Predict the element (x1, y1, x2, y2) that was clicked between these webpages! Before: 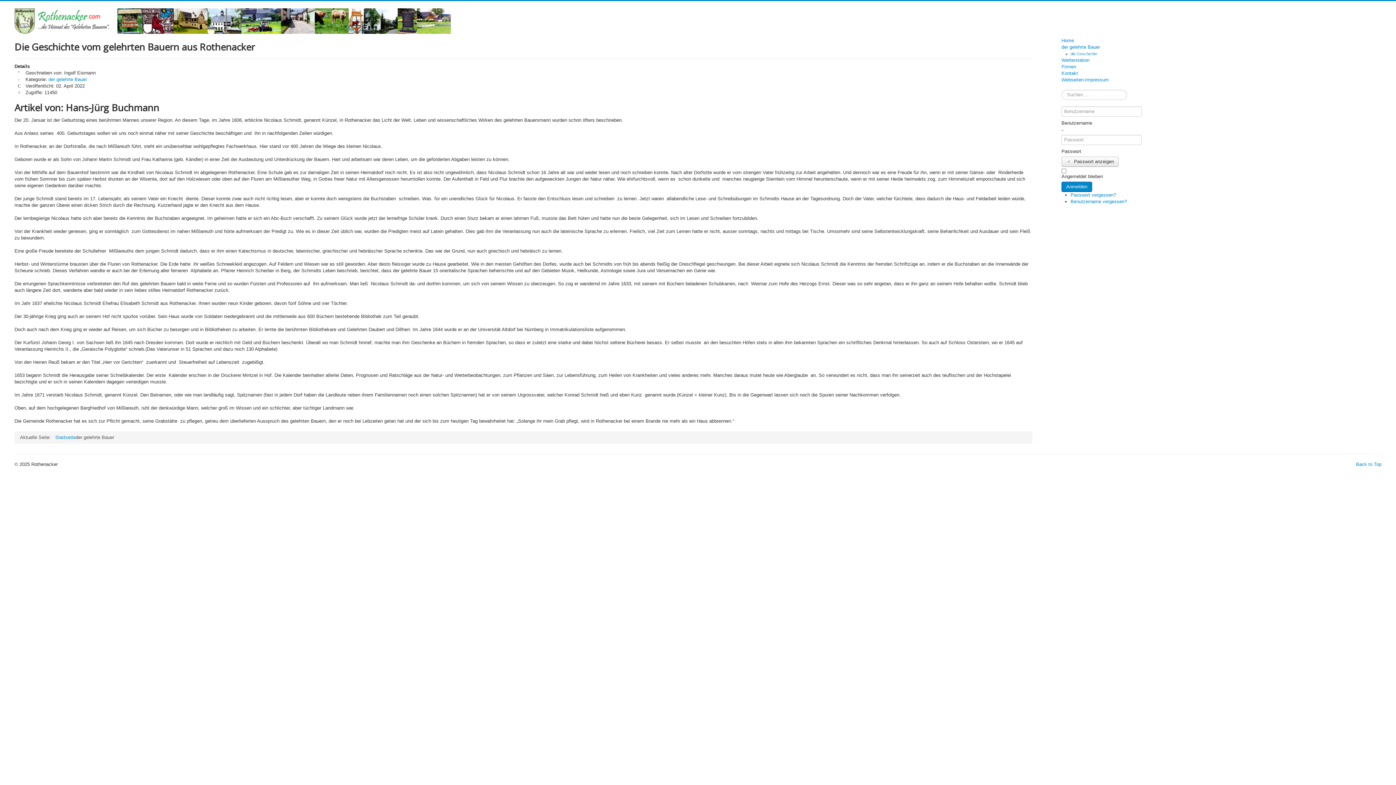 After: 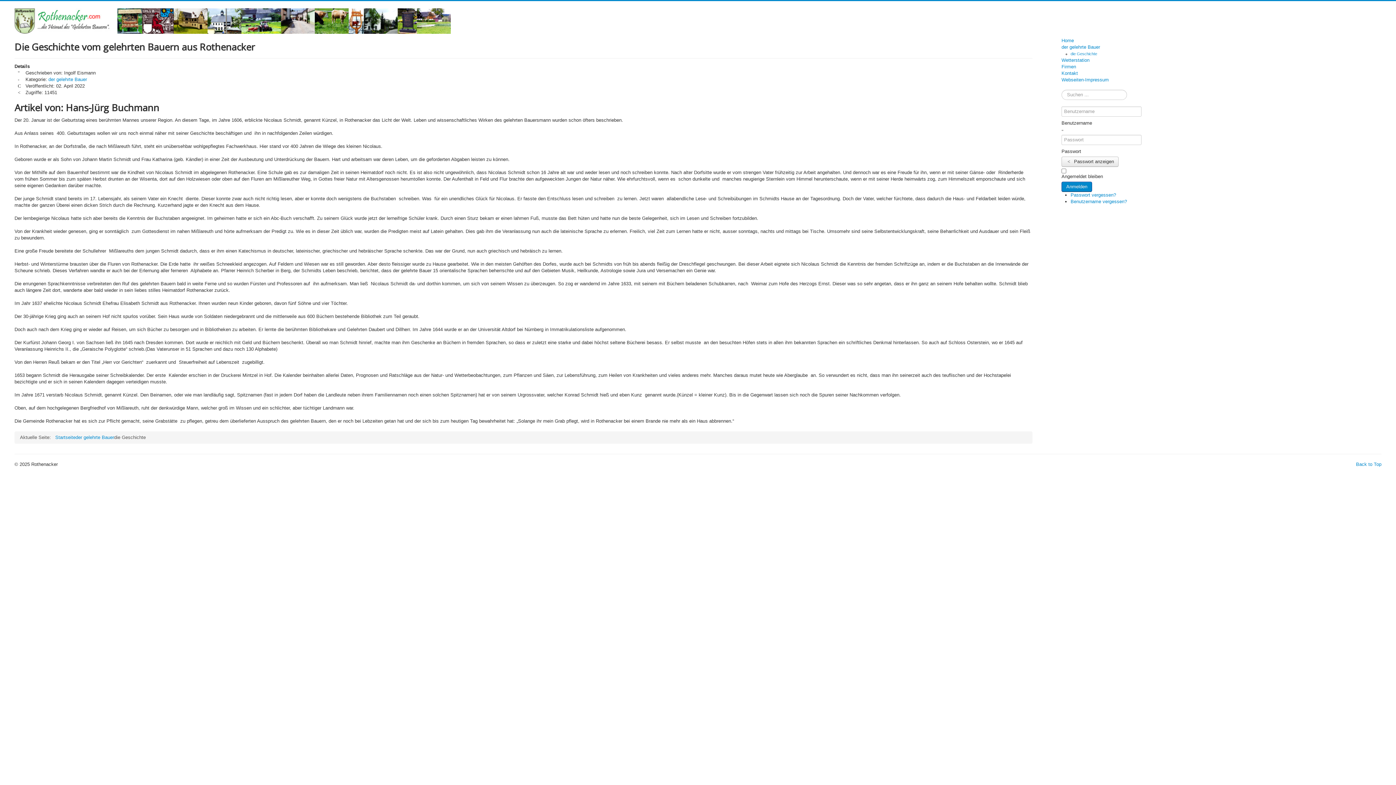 Action: bbox: (1070, 51, 1097, 56) label: die Geschichte